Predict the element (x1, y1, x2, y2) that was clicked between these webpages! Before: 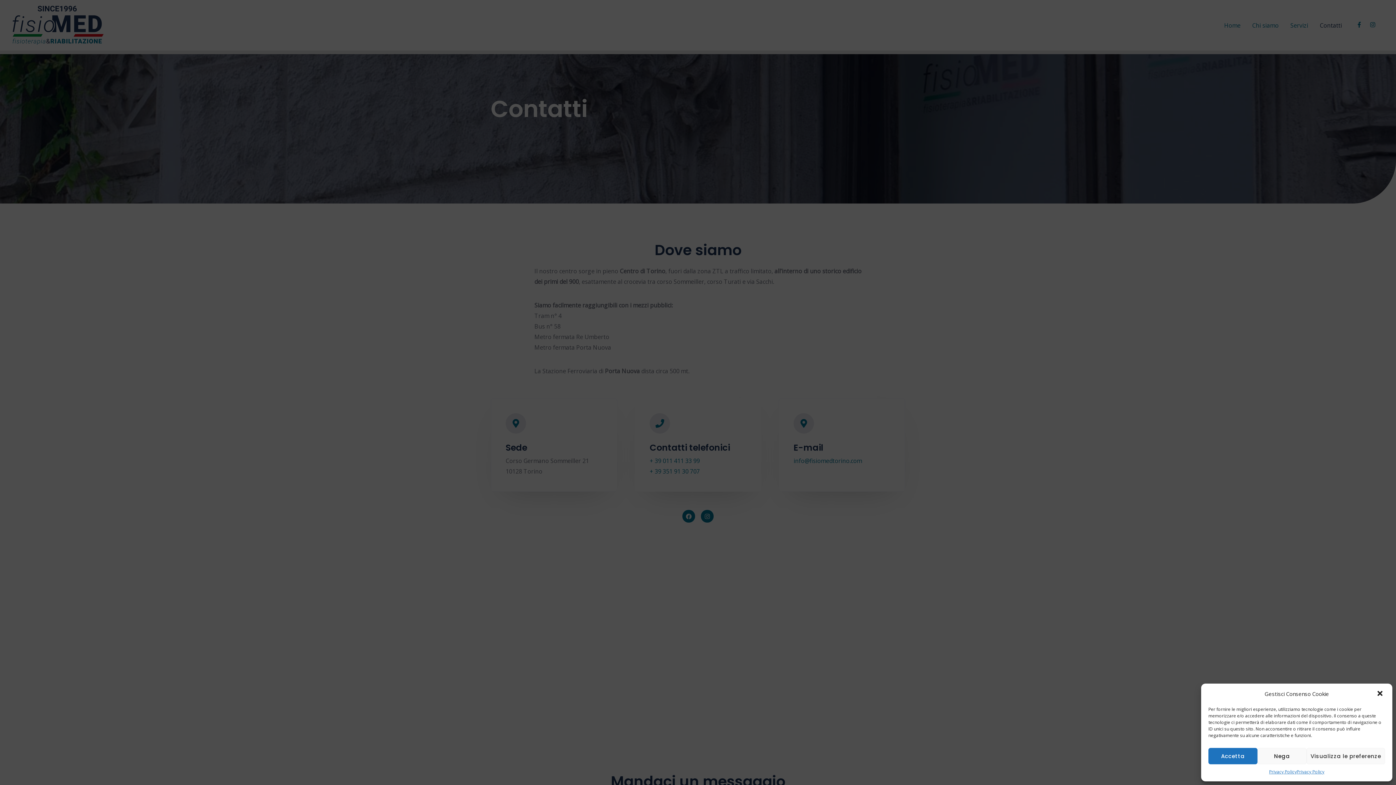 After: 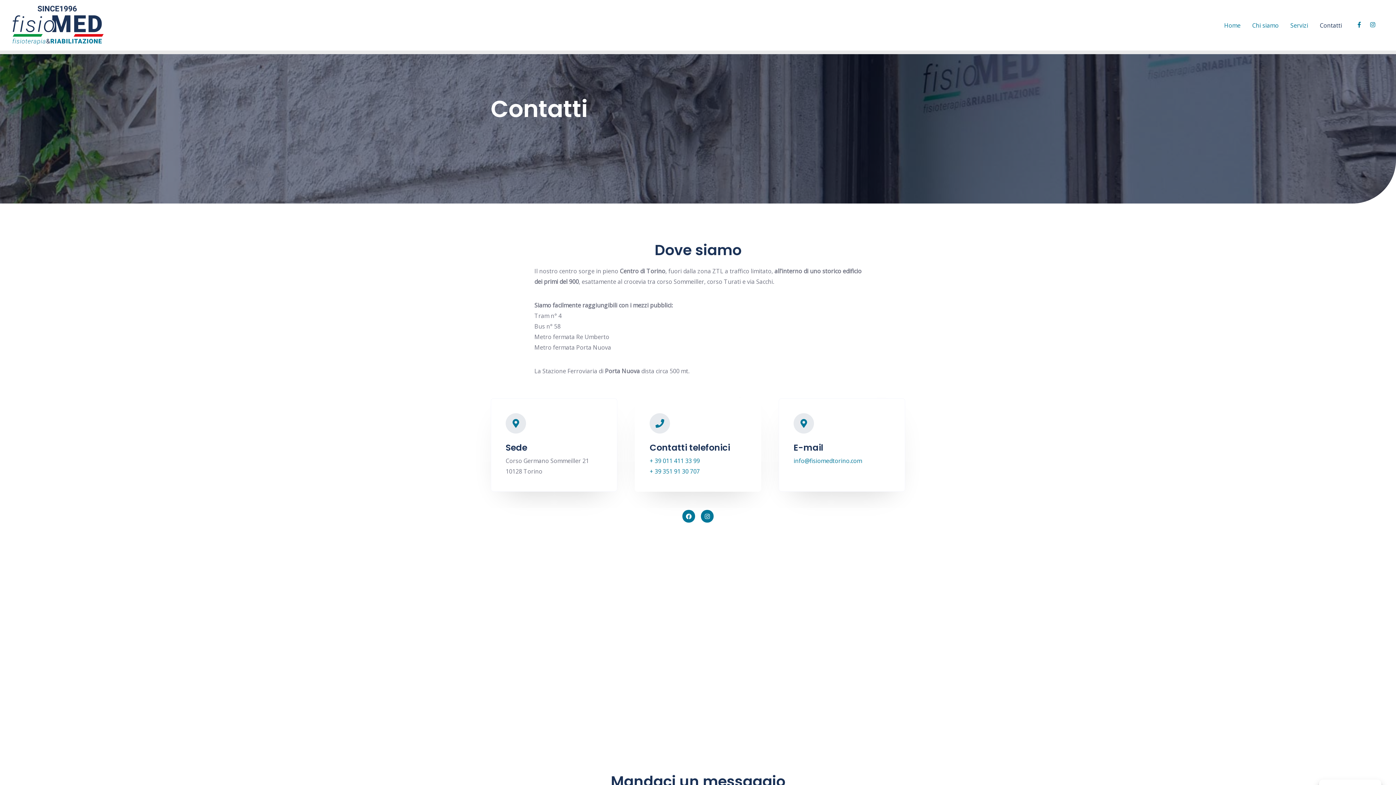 Action: label: Accetta bbox: (1208, 748, 1257, 764)